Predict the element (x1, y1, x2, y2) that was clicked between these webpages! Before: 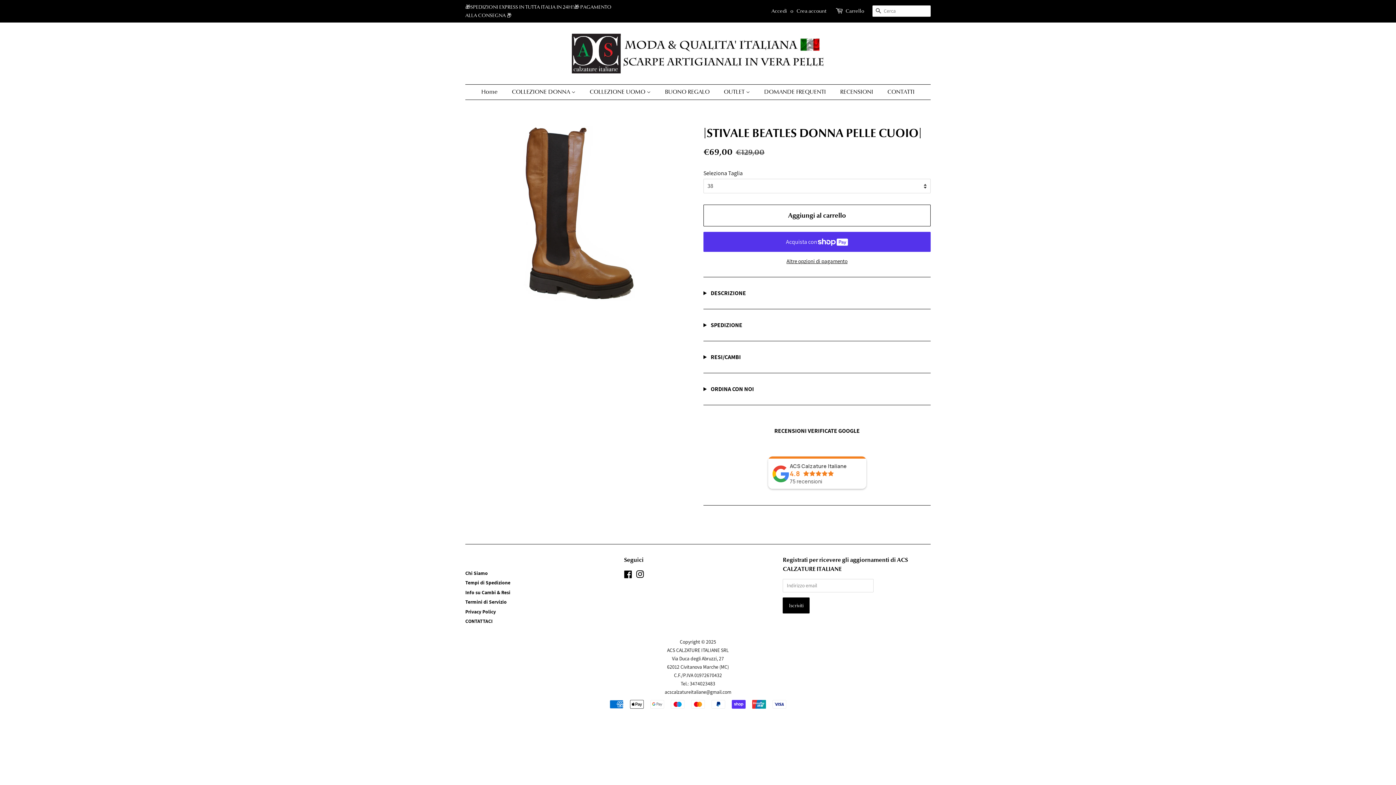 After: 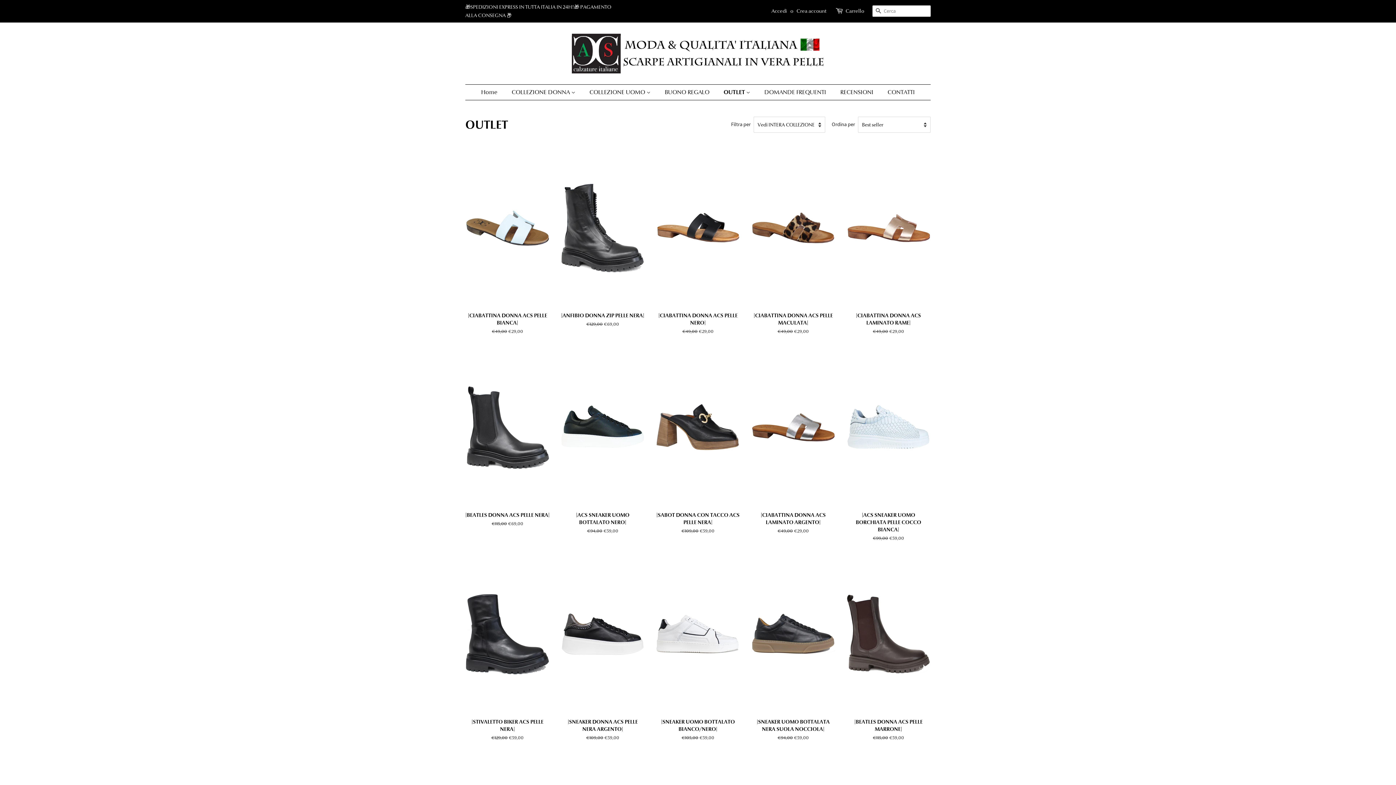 Action: label: OUTLET  bbox: (718, 84, 757, 99)